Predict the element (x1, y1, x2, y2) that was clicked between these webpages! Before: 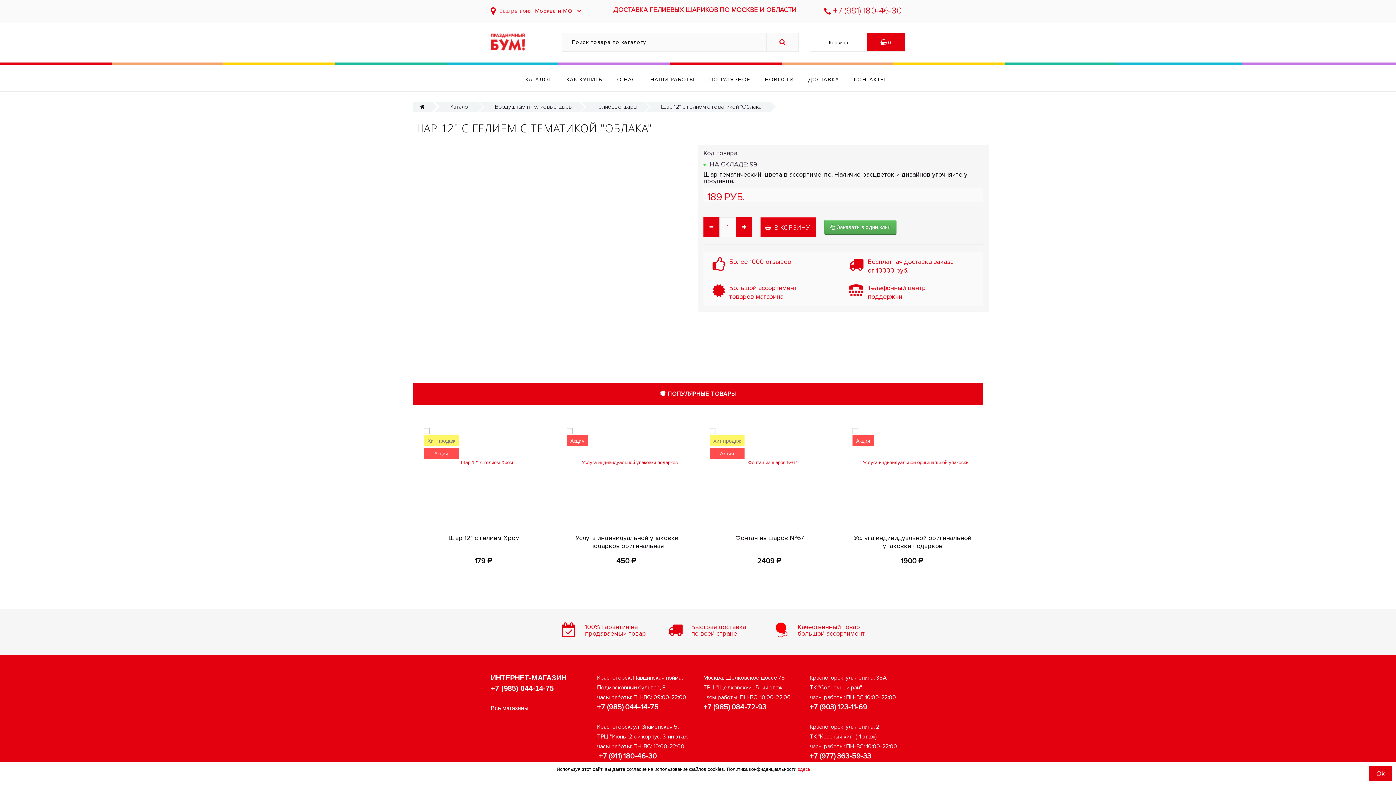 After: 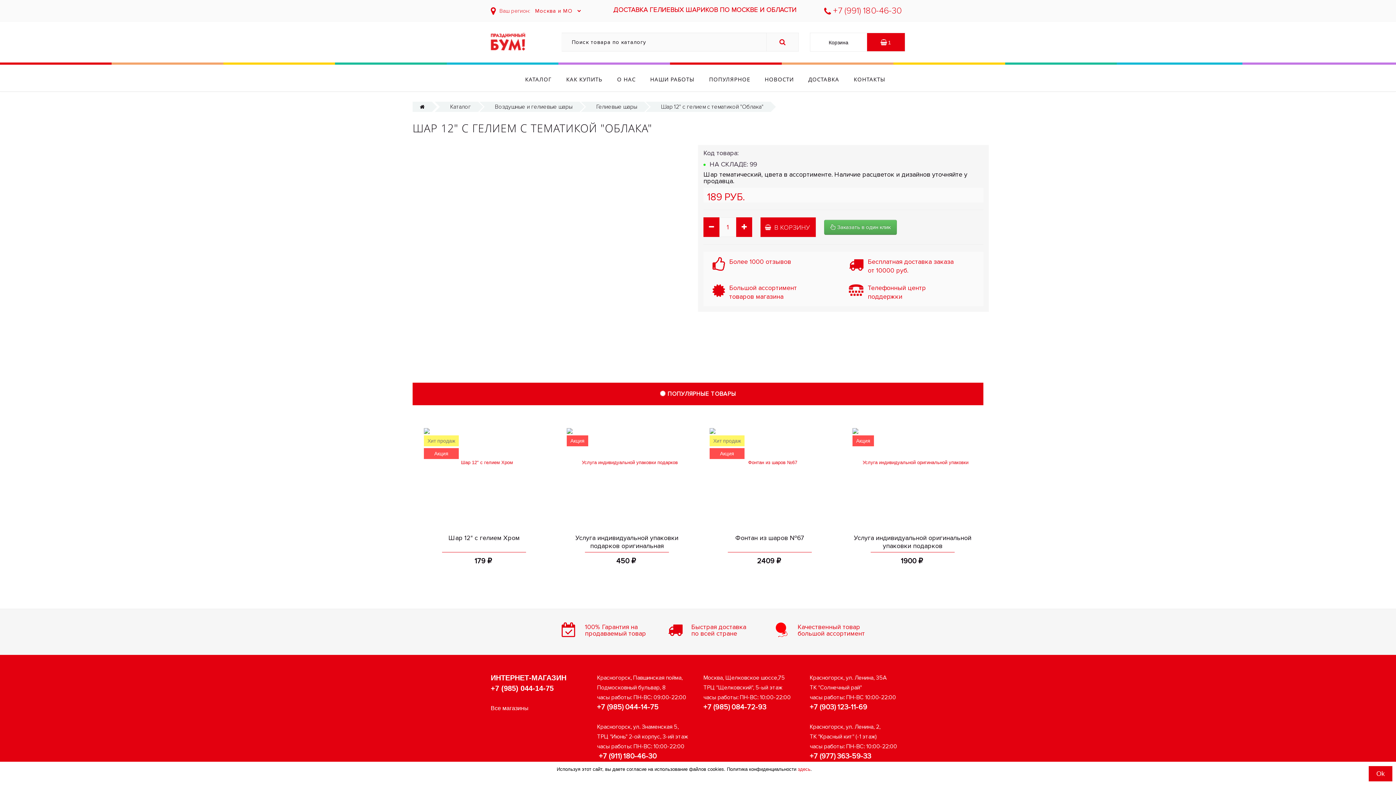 Action: label:  В КОРЗИНУ bbox: (760, 217, 816, 237)